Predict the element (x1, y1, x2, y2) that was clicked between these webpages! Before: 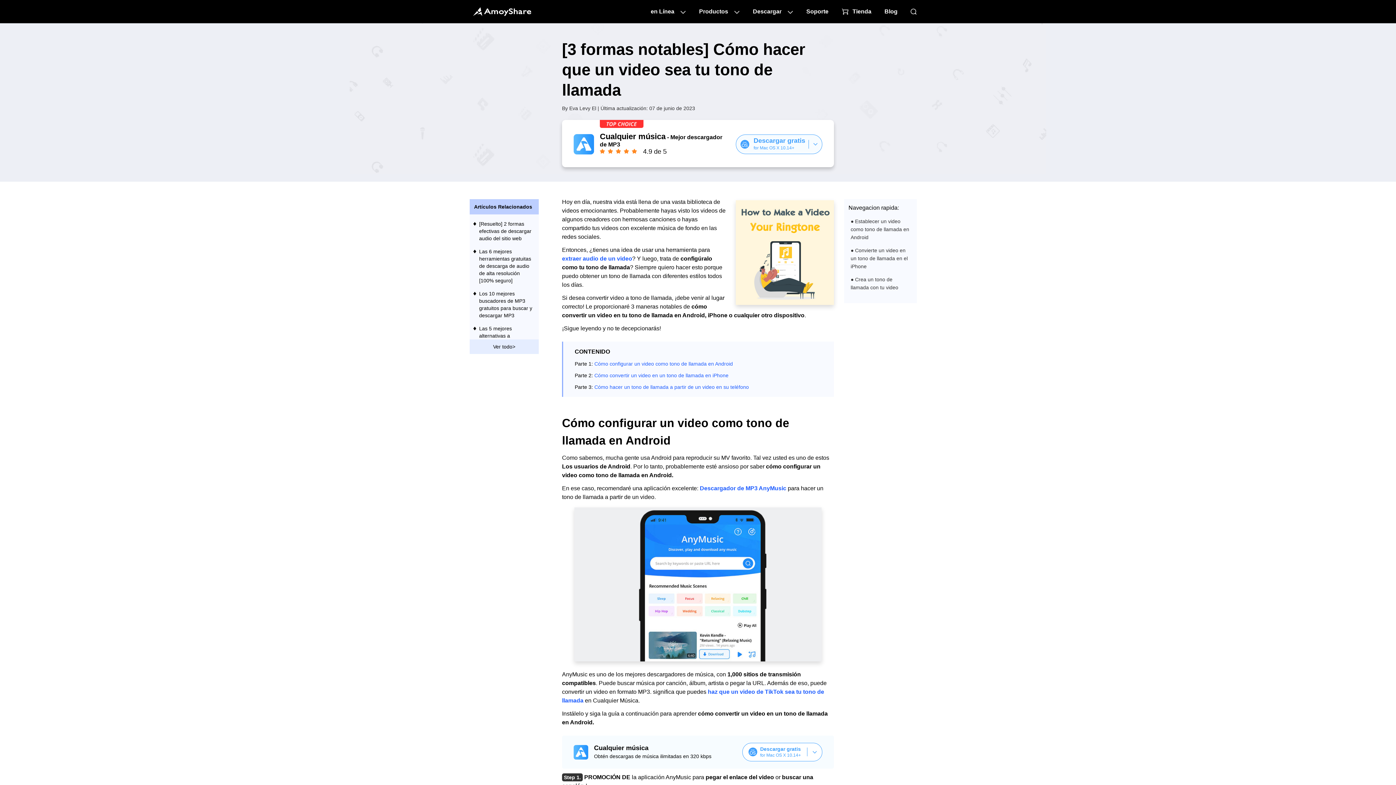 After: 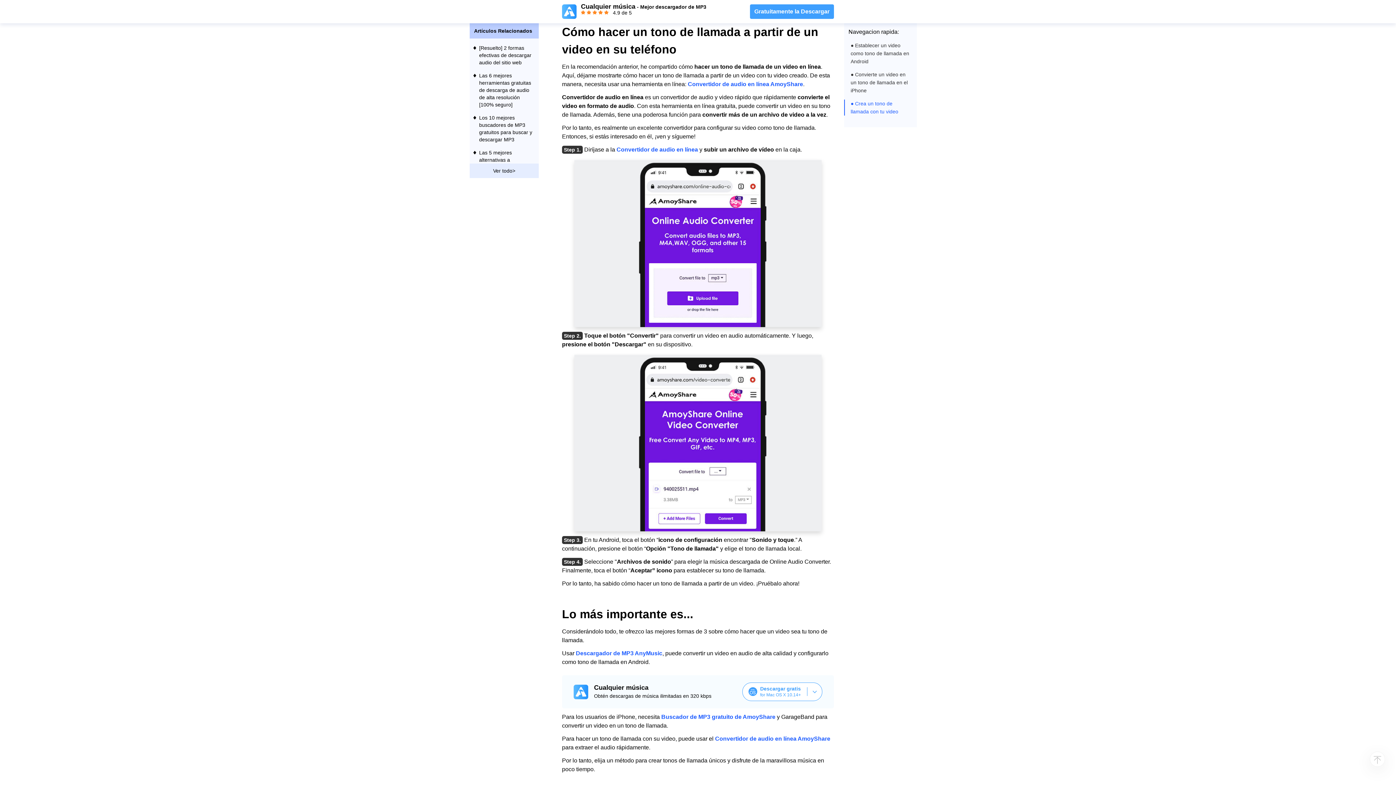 Action: label: Cómo hacer un tono de llamada a partir de un video en su teléfono bbox: (594, 384, 749, 390)